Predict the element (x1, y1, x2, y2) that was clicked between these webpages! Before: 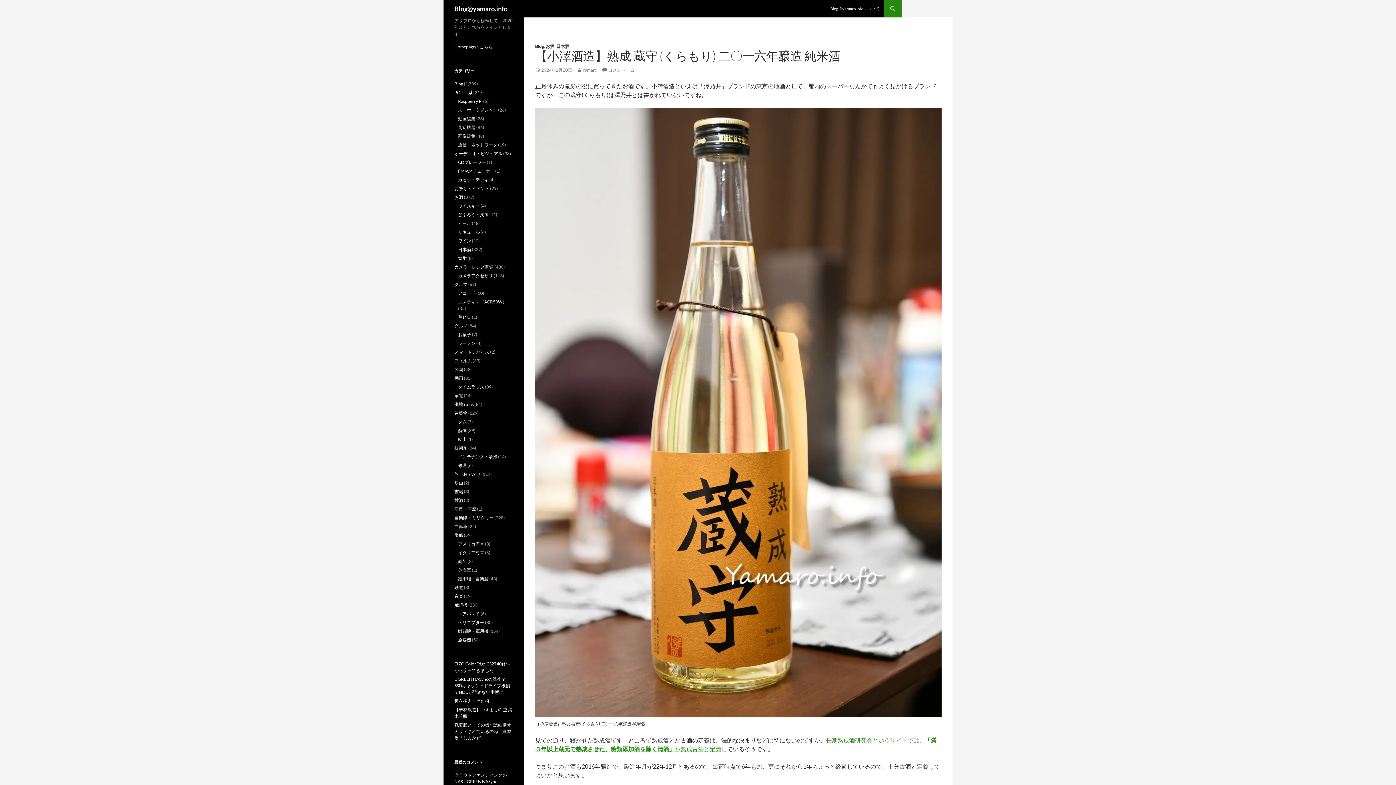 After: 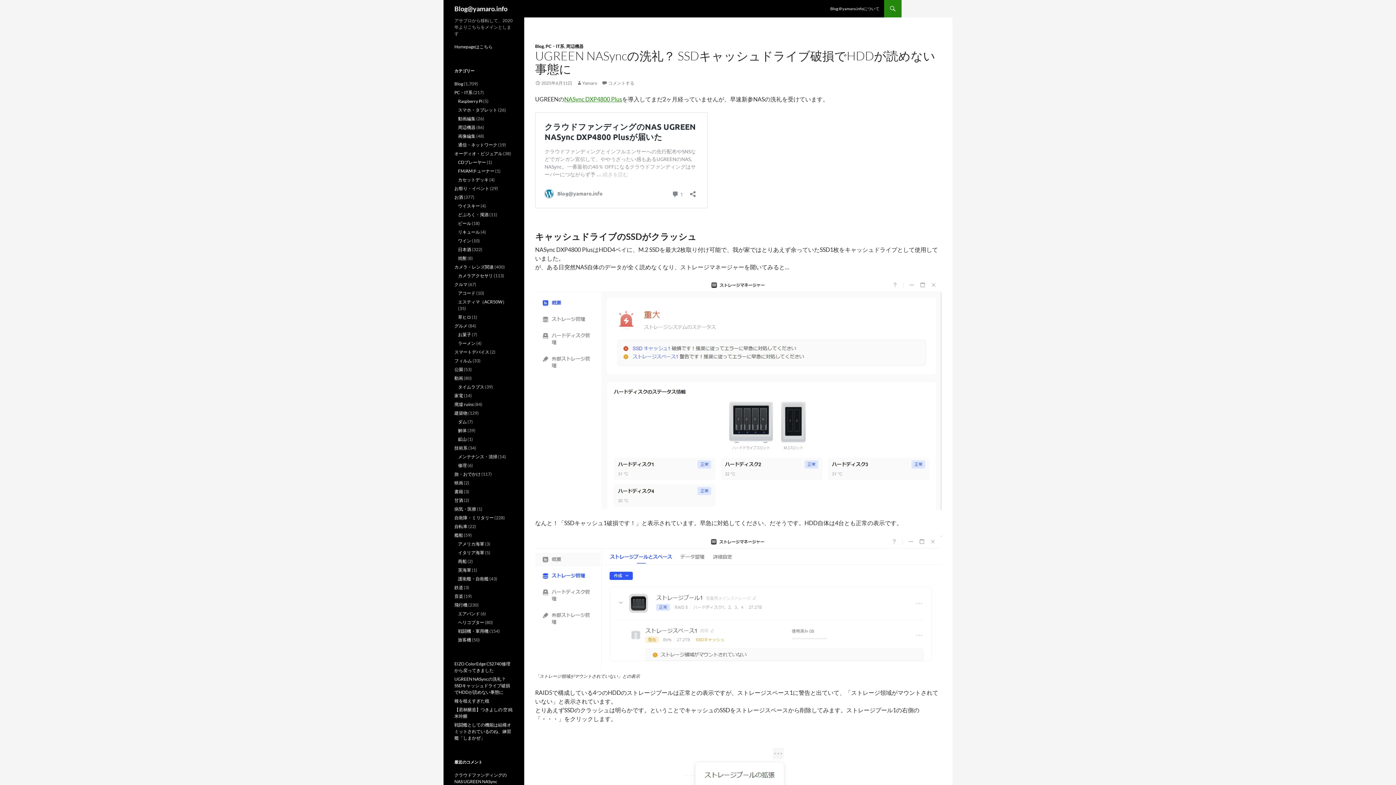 Action: bbox: (454, 676, 510, 695) label: UGREEN NASyncの洗礼？ SSDキャッシュドライブ破損でHDDが読めない事態に